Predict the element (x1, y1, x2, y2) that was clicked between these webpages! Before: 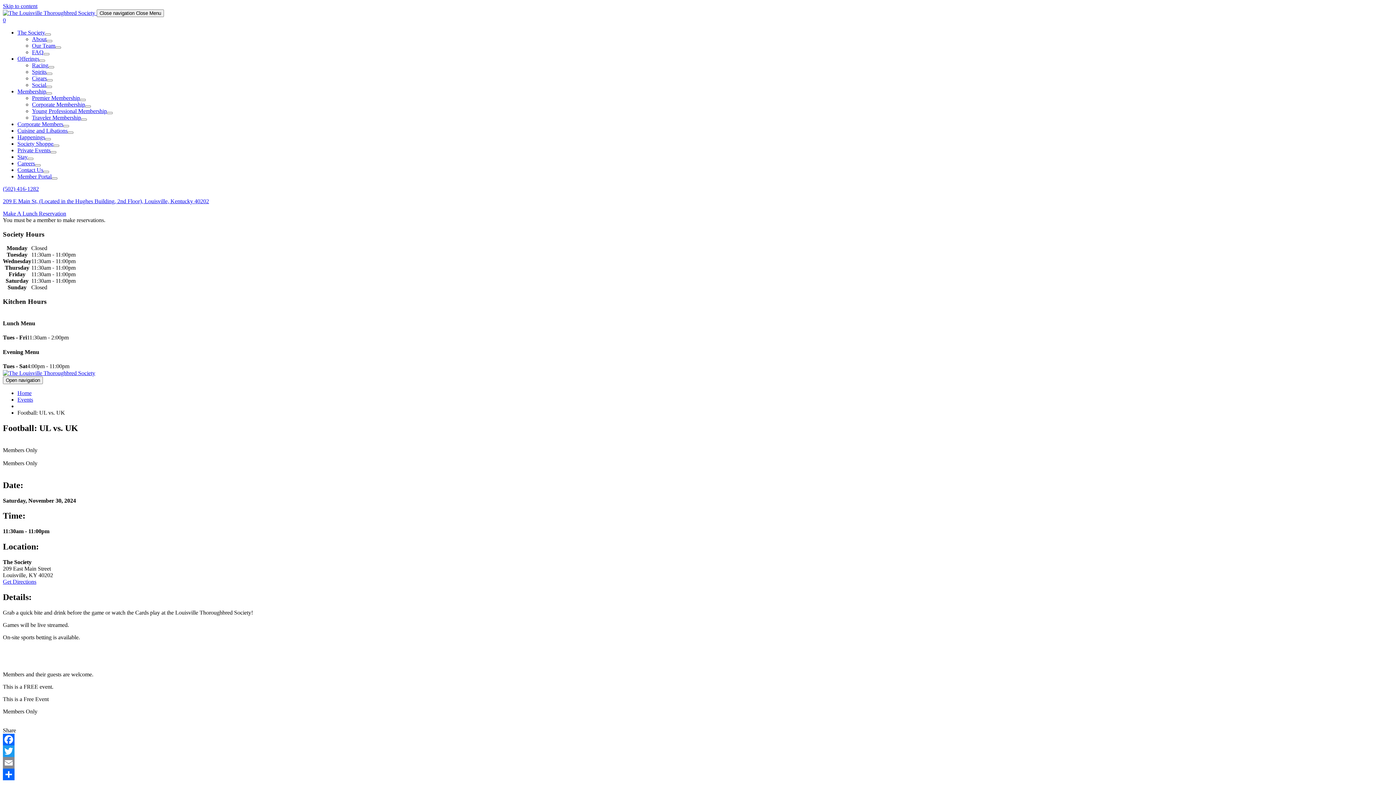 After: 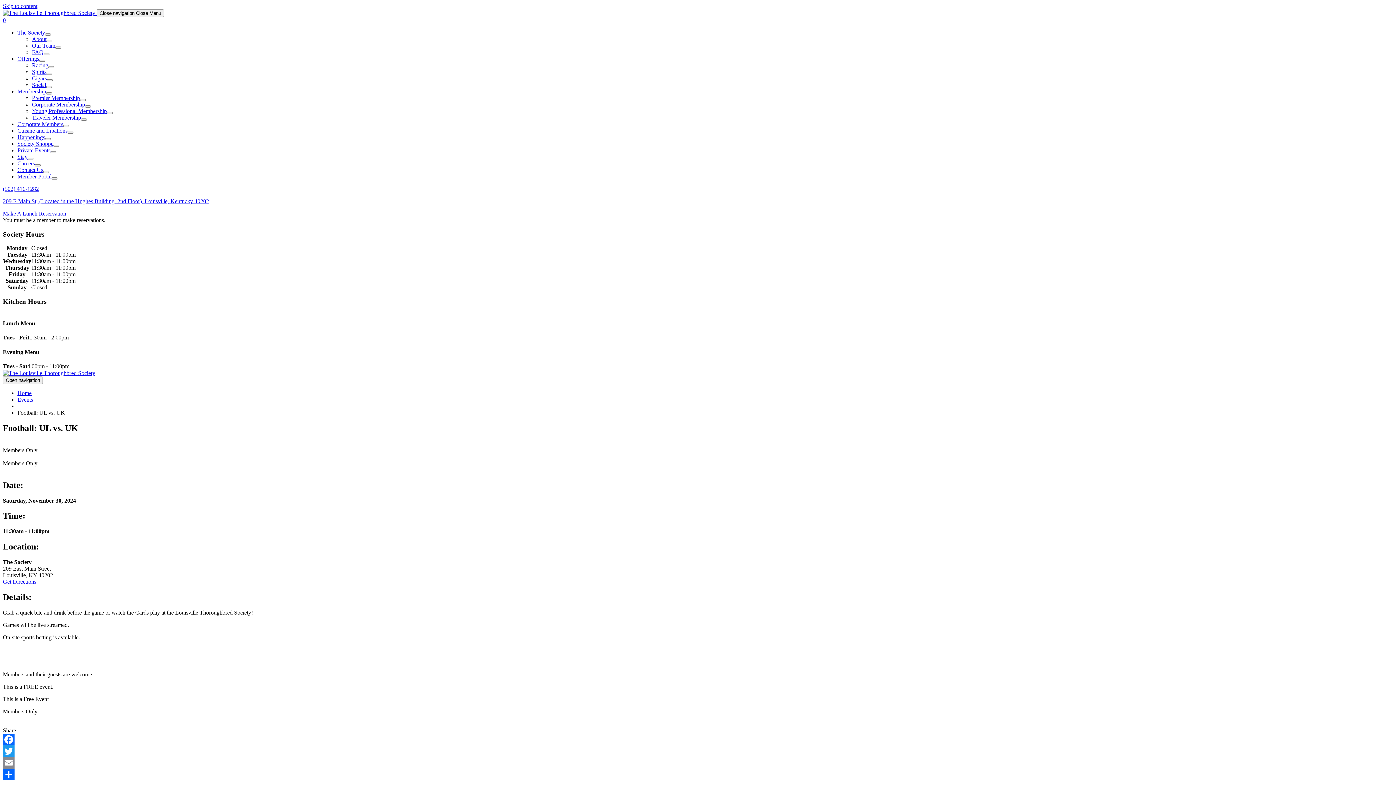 Action: bbox: (43, 53, 49, 55)